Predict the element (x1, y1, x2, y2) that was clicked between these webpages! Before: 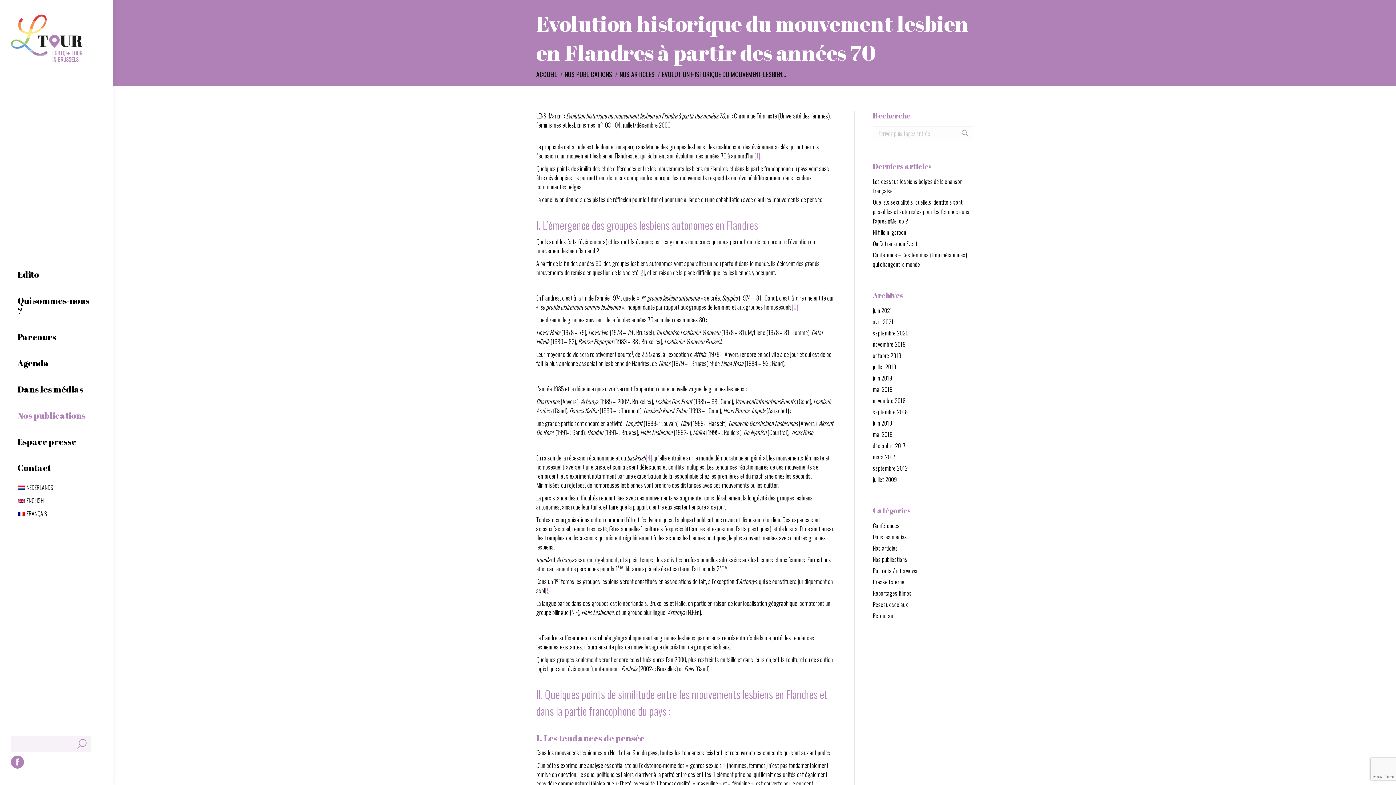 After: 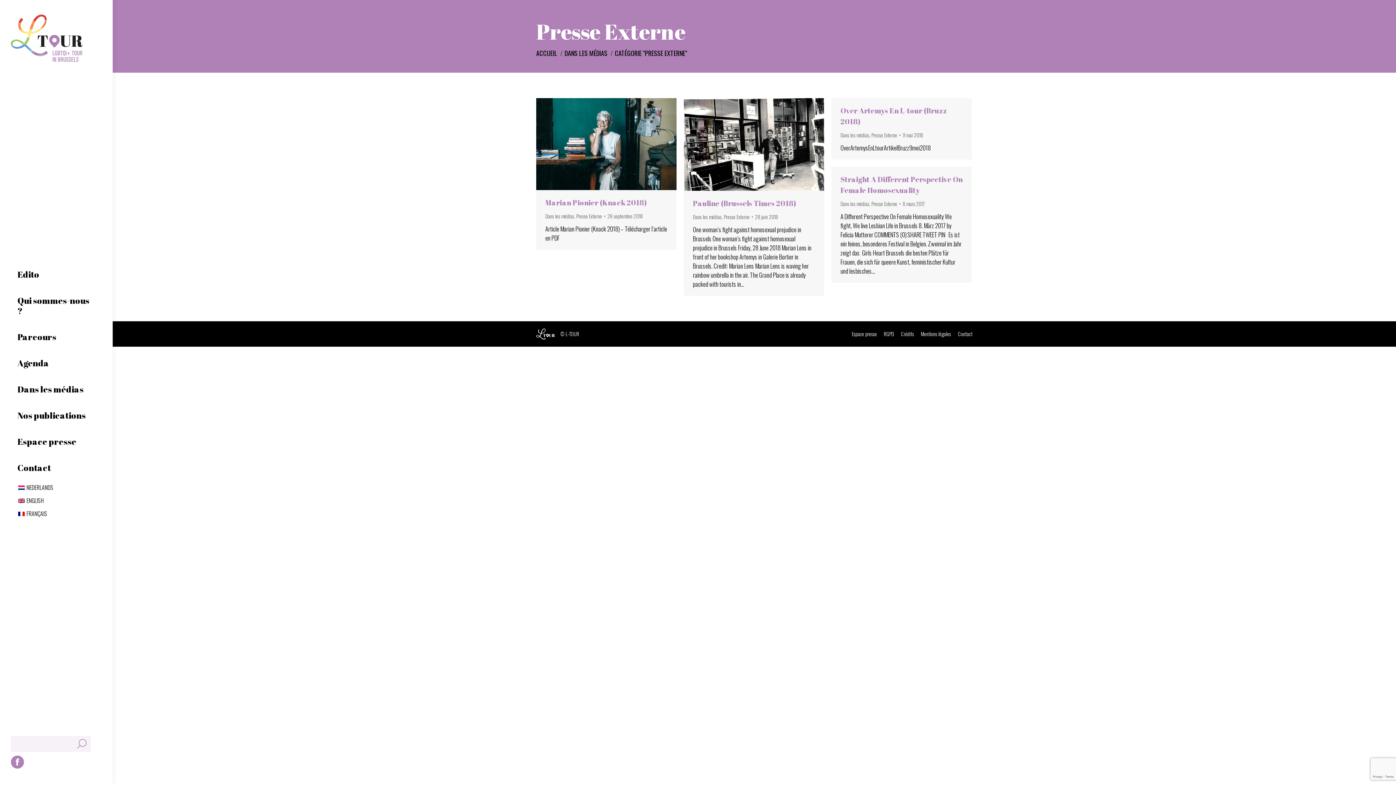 Action: bbox: (873, 577, 904, 586) label: Presse Externe